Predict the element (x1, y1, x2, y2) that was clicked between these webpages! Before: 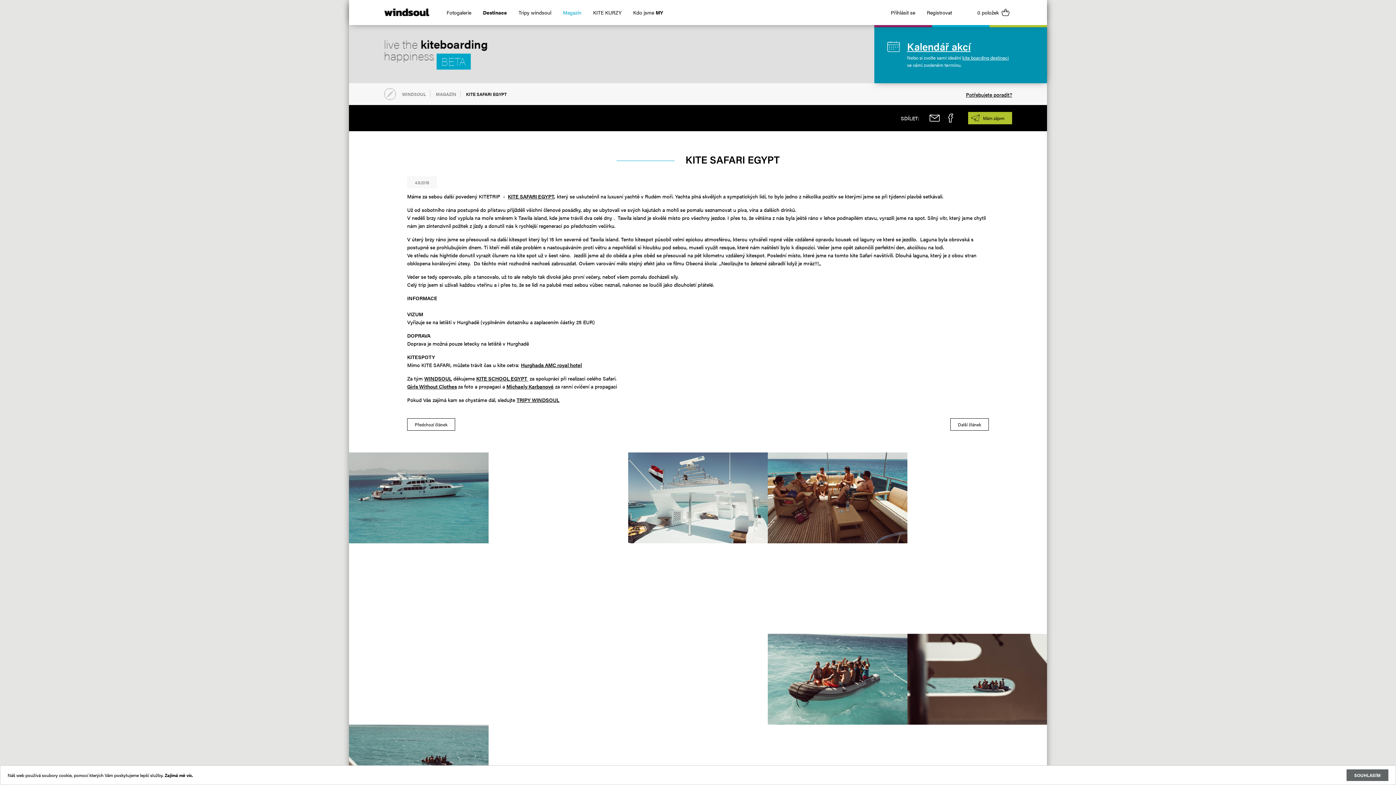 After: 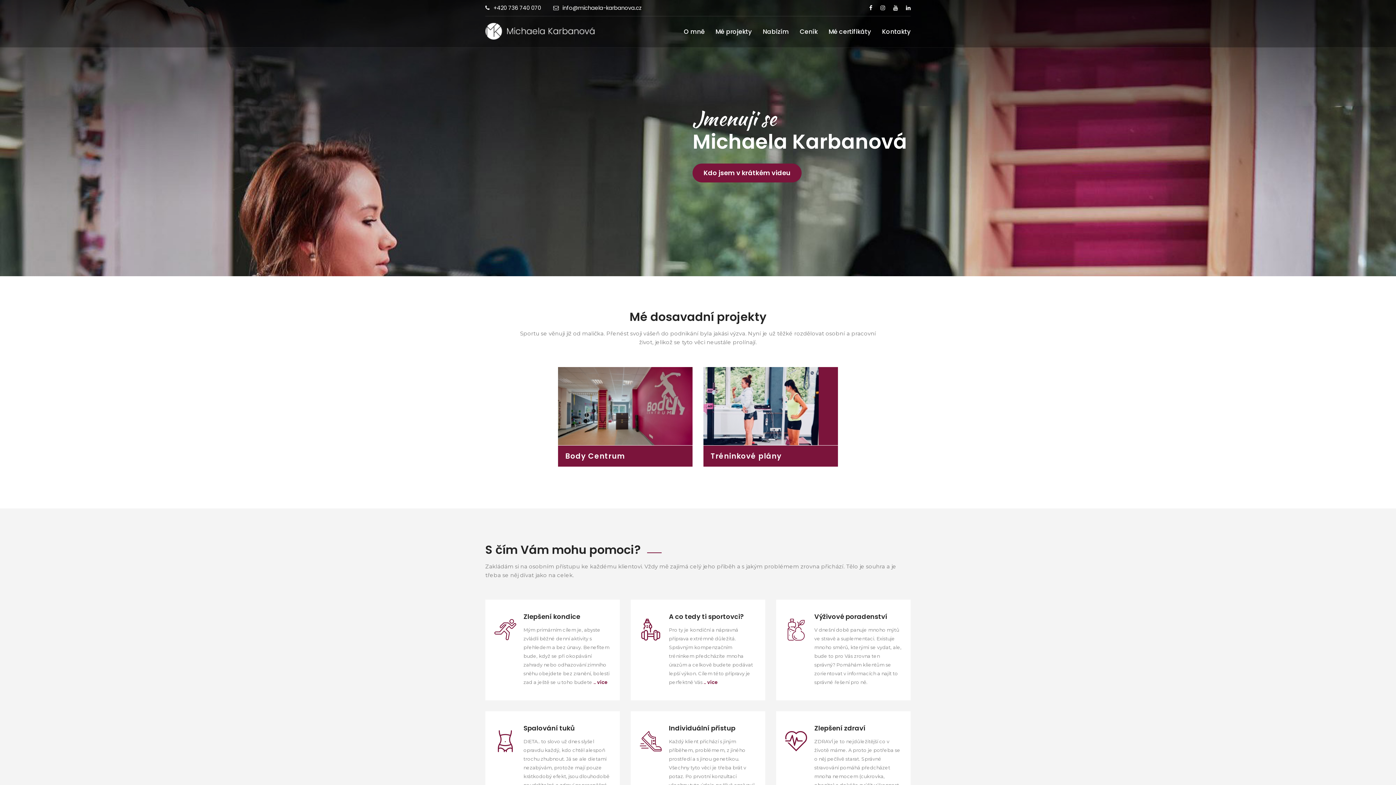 Action: bbox: (506, 382, 553, 390) label: Michaely Karbanové